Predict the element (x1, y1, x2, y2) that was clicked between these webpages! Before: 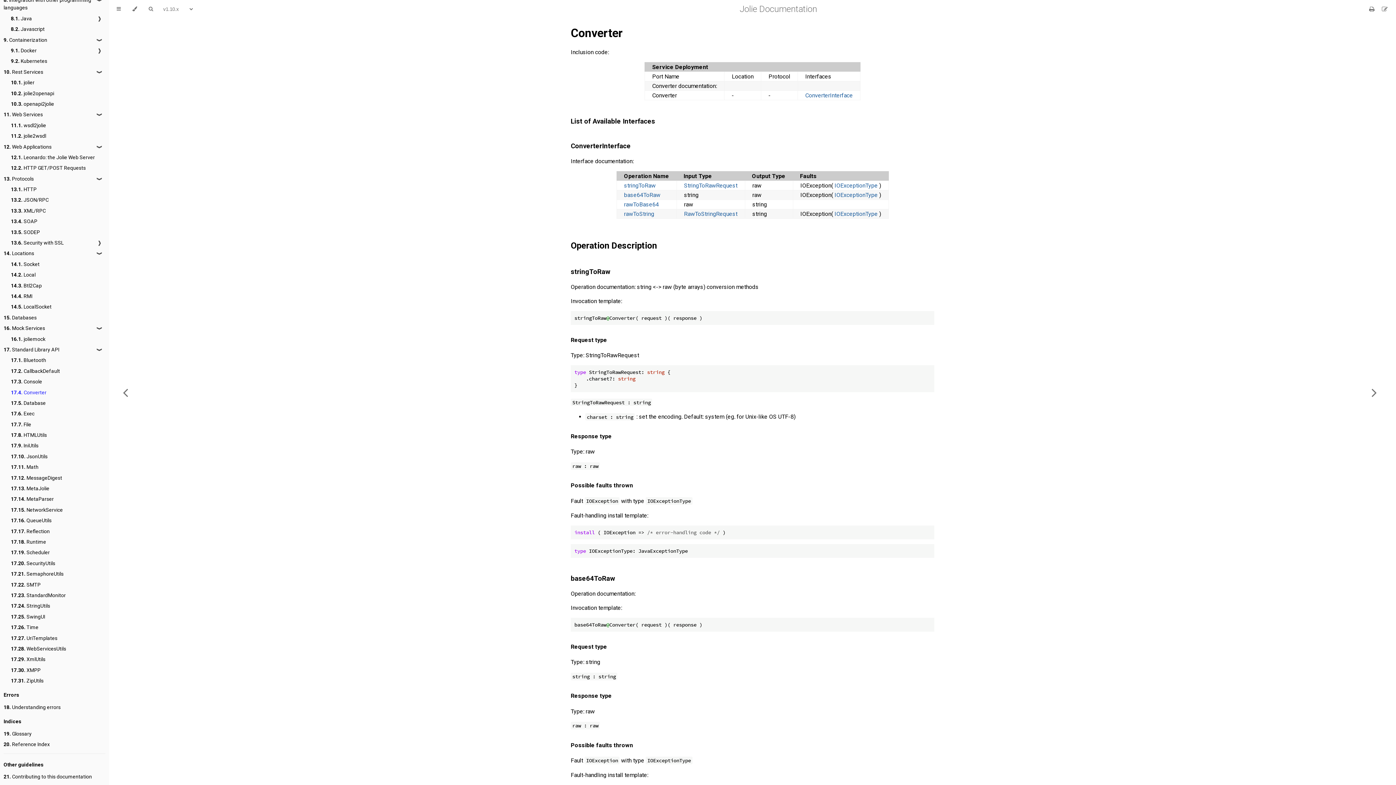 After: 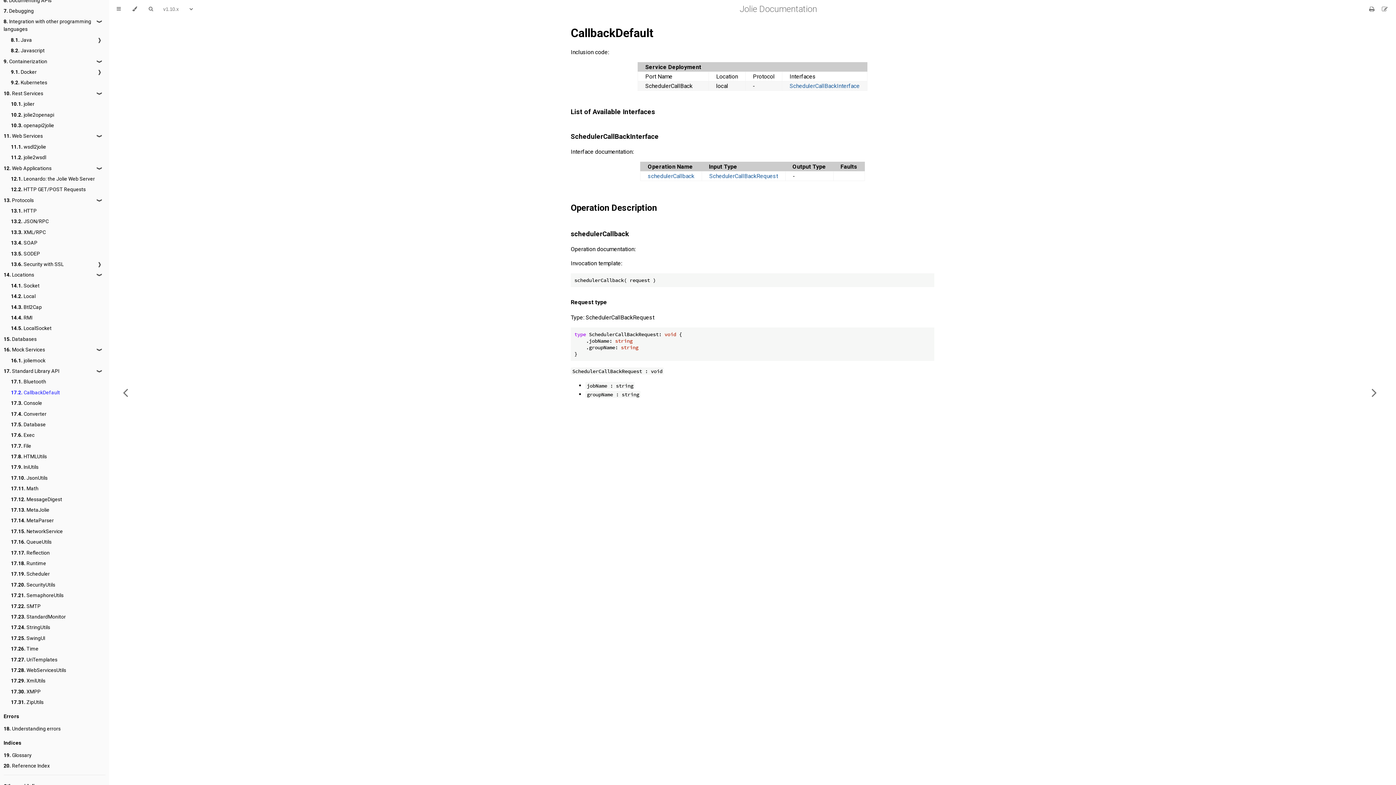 Action: label: 17.2. CallbackDefault bbox: (10, 367, 60, 375)